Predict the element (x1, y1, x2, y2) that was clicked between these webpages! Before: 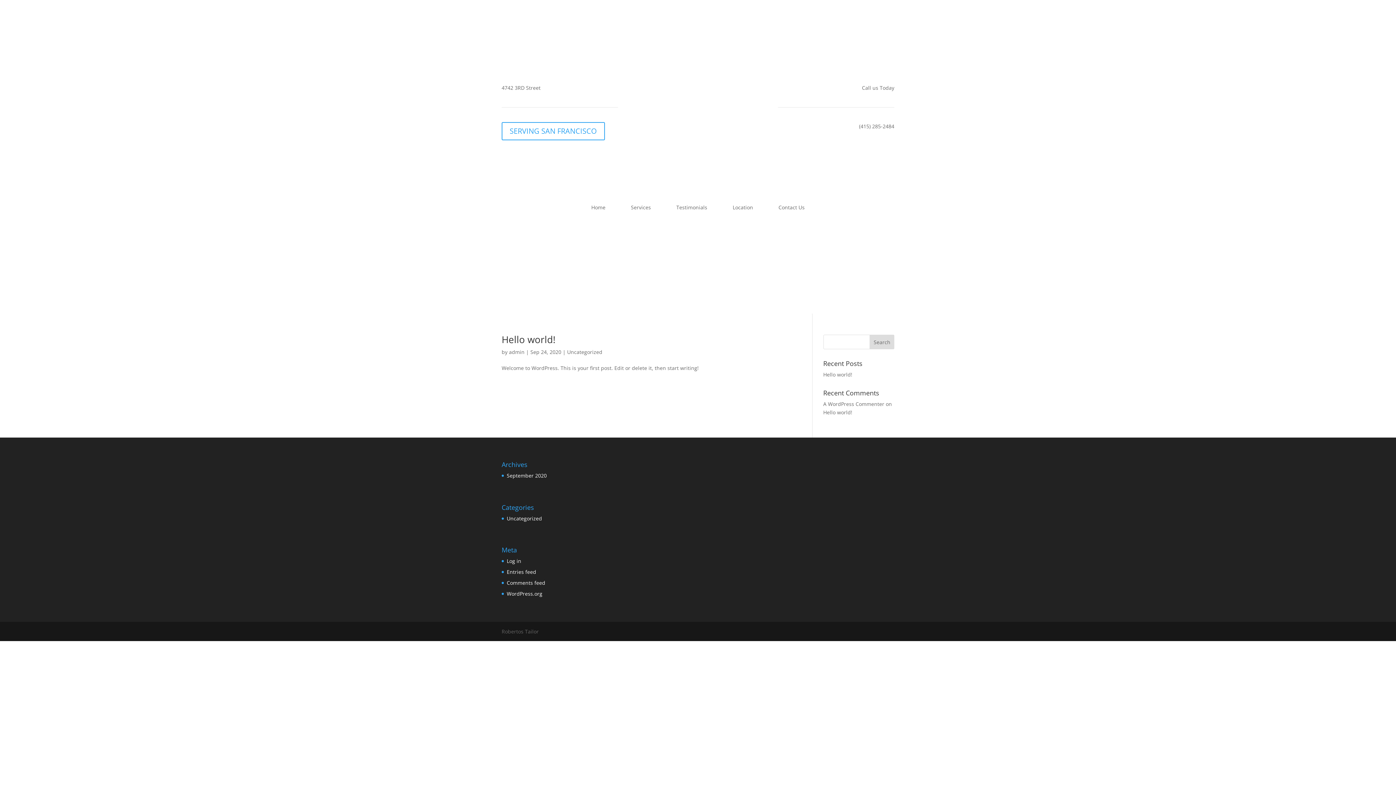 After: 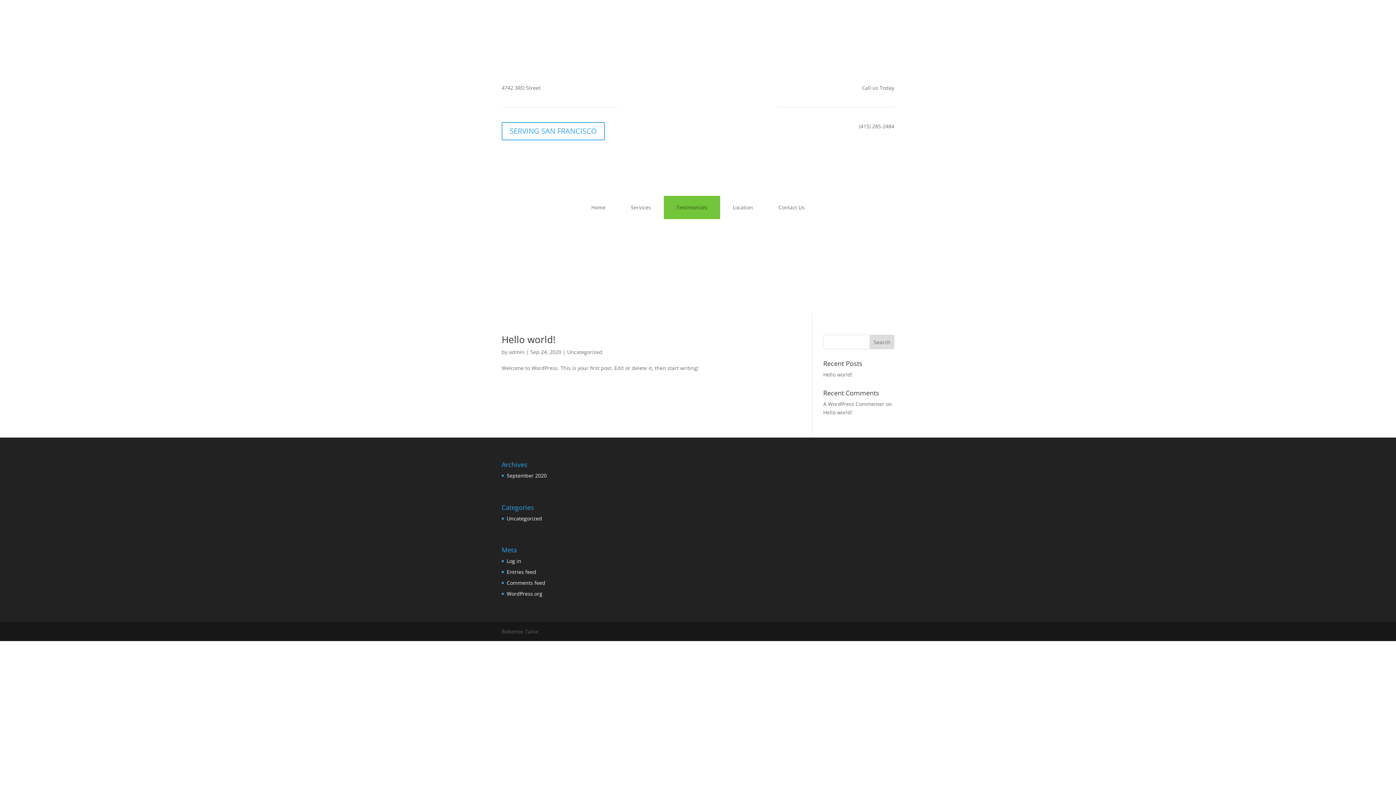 Action: bbox: (663, 196, 720, 219) label: Testimonials